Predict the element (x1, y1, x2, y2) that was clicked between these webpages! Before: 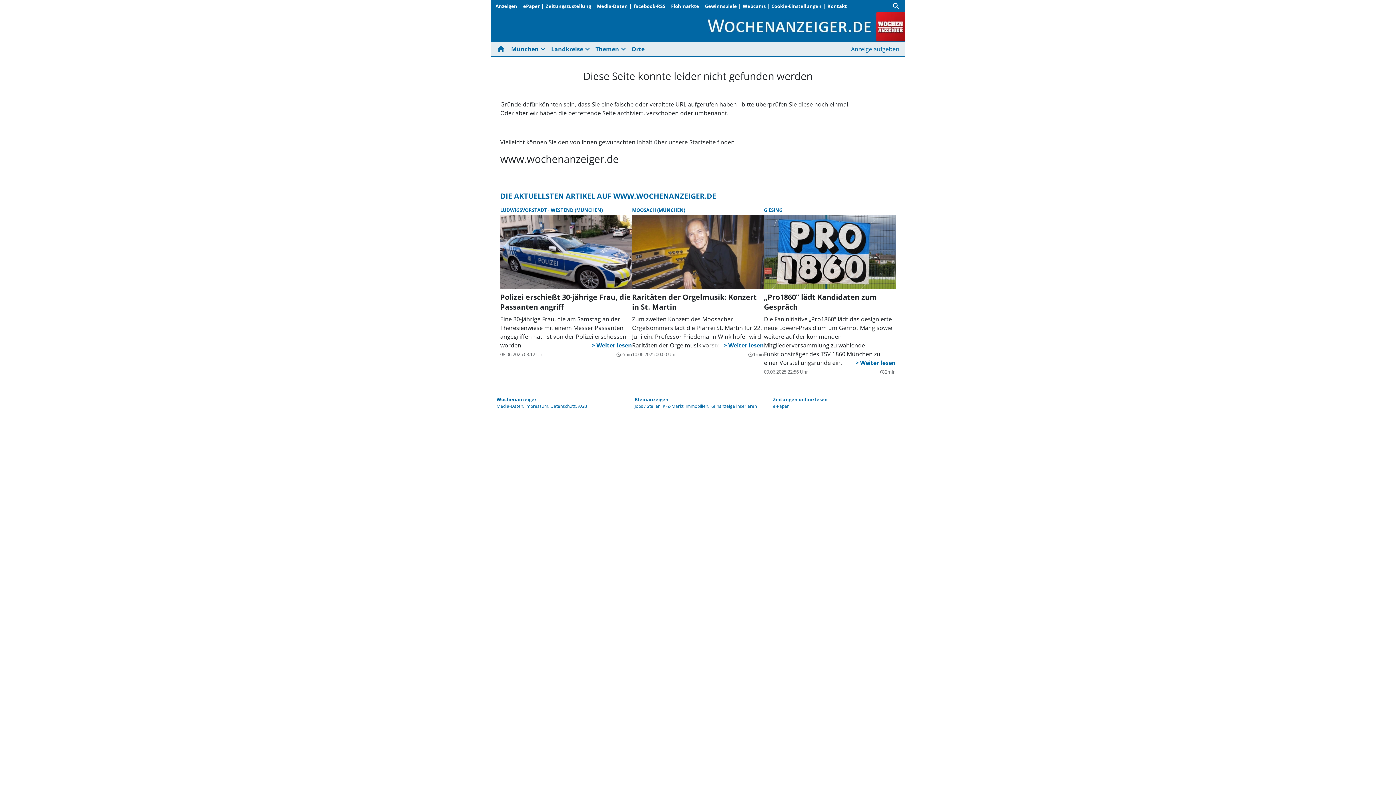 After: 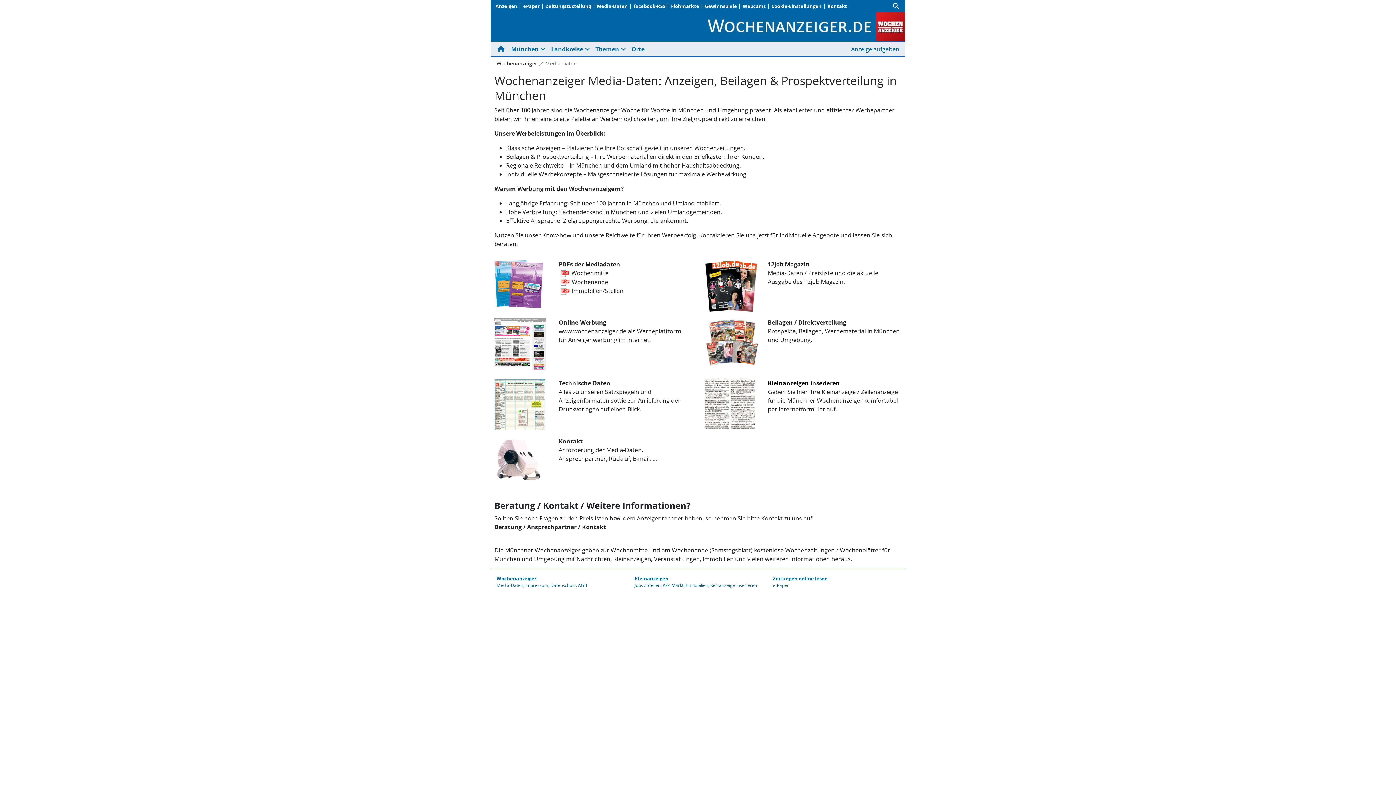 Action: label: Media-Daten bbox: (496, 403, 523, 409)